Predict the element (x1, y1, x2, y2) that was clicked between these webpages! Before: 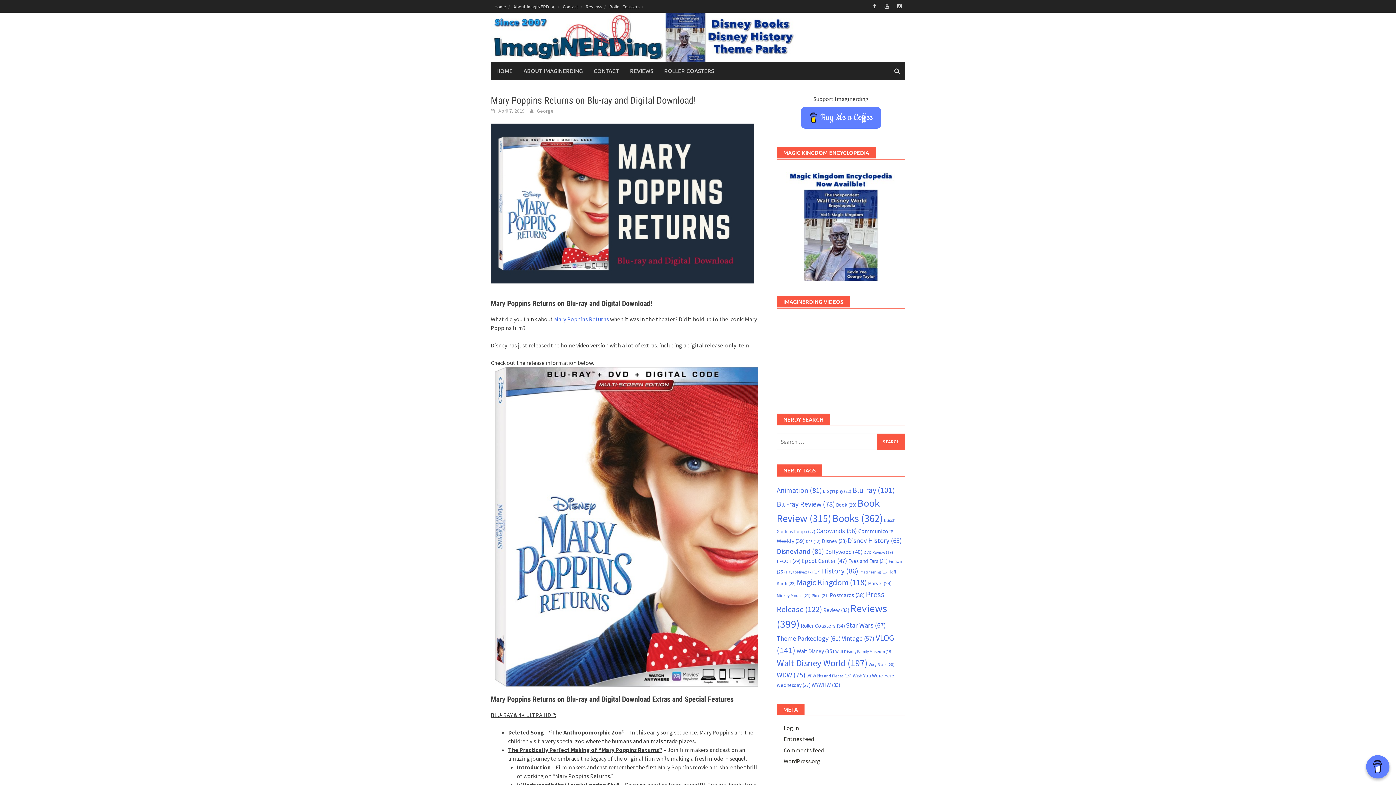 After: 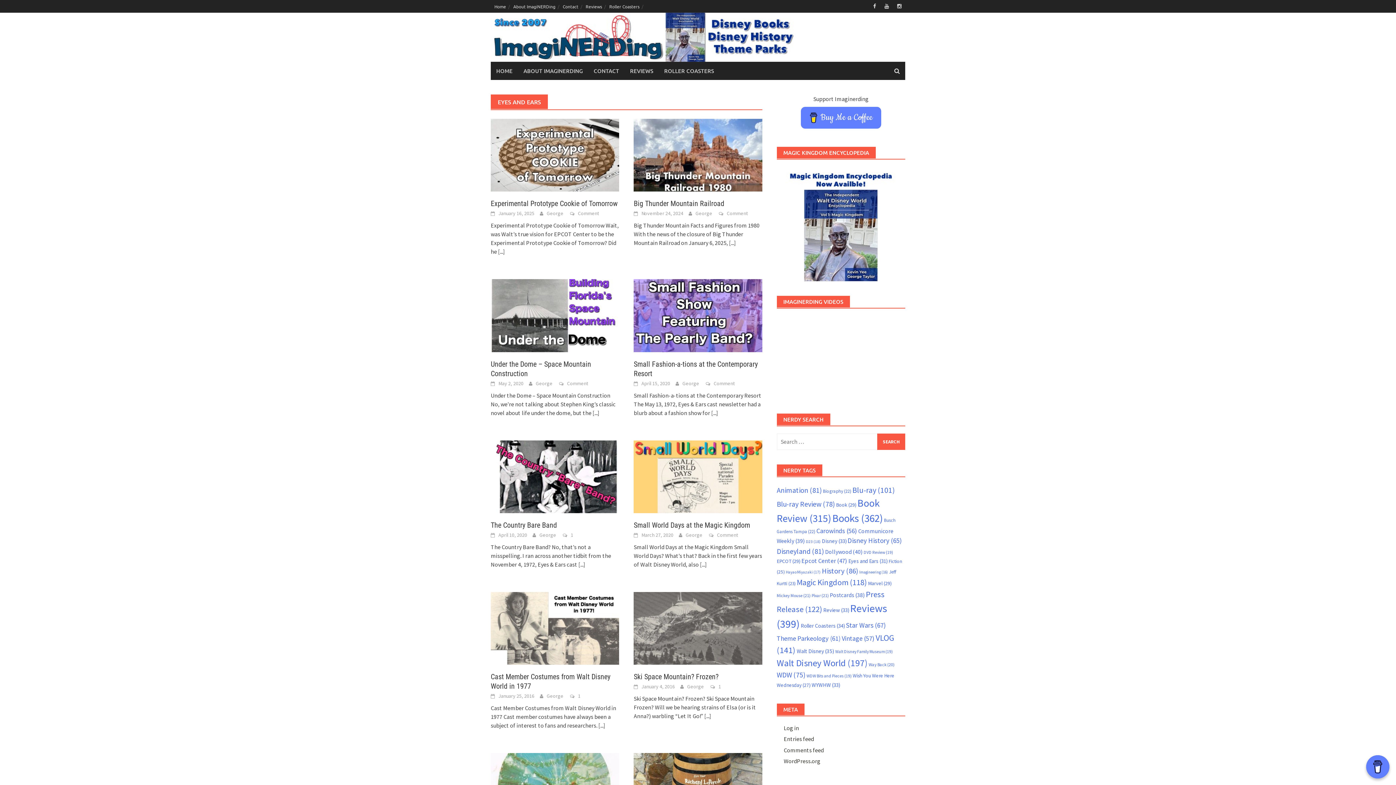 Action: label: Eyes and Ears (31 items) bbox: (848, 558, 887, 564)